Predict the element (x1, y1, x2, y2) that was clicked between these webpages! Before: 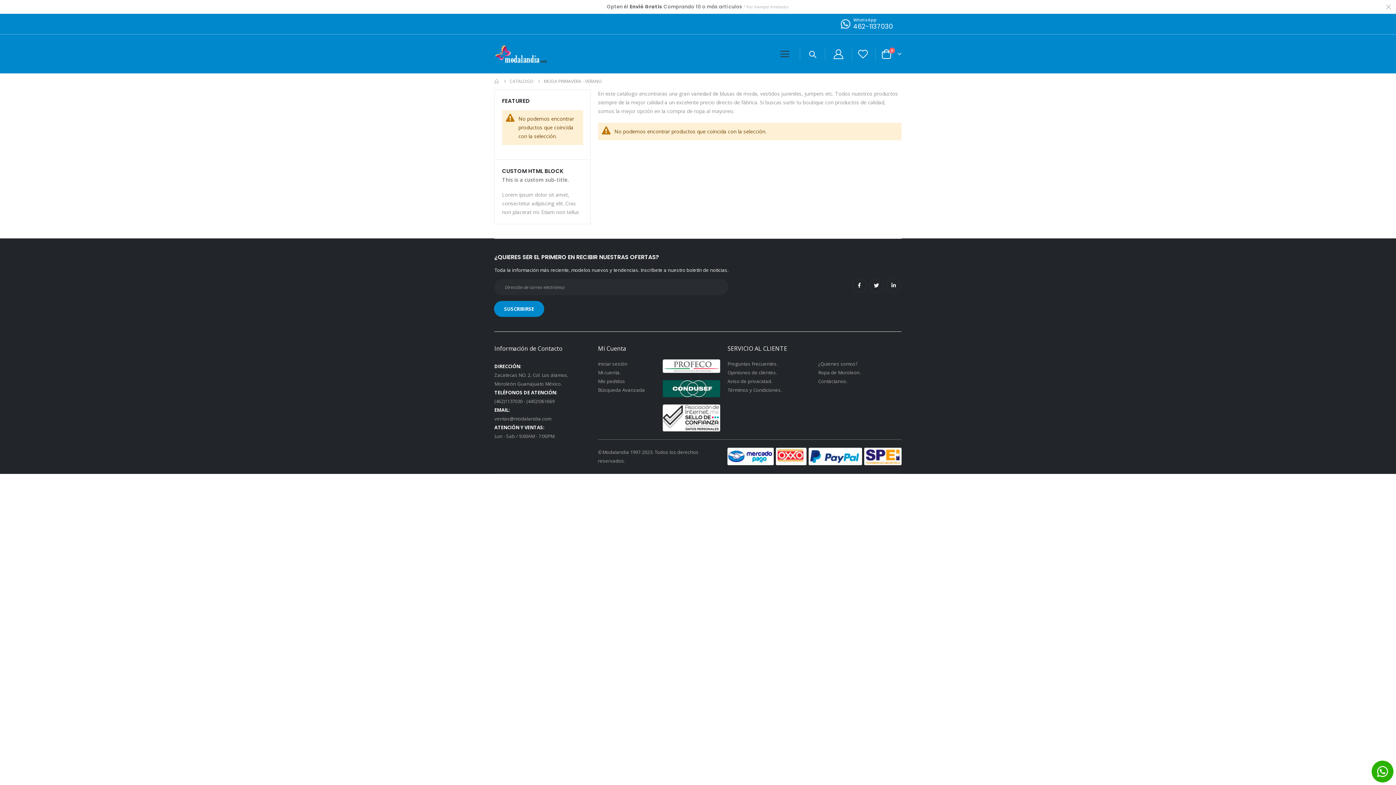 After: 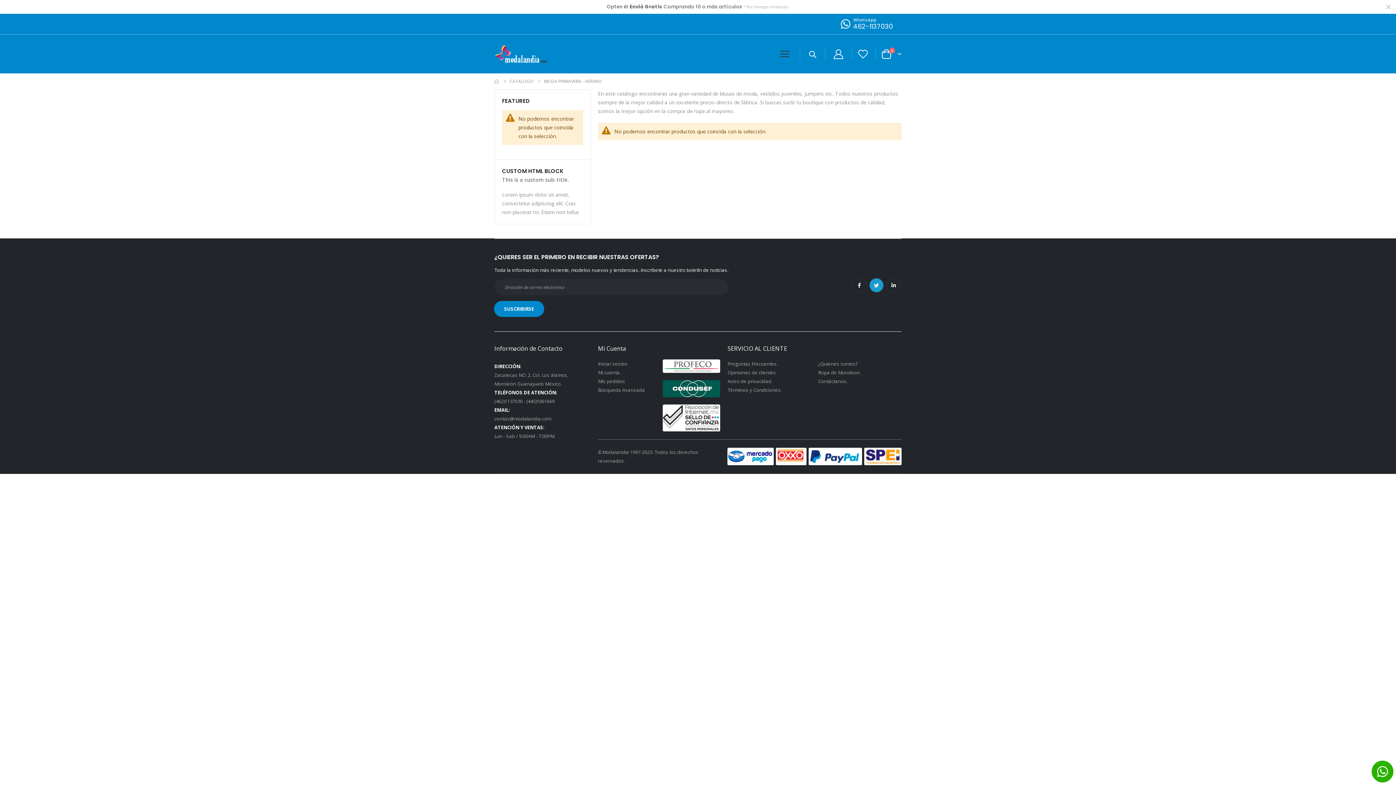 Action: label: Twitter bbox: (869, 278, 883, 292)